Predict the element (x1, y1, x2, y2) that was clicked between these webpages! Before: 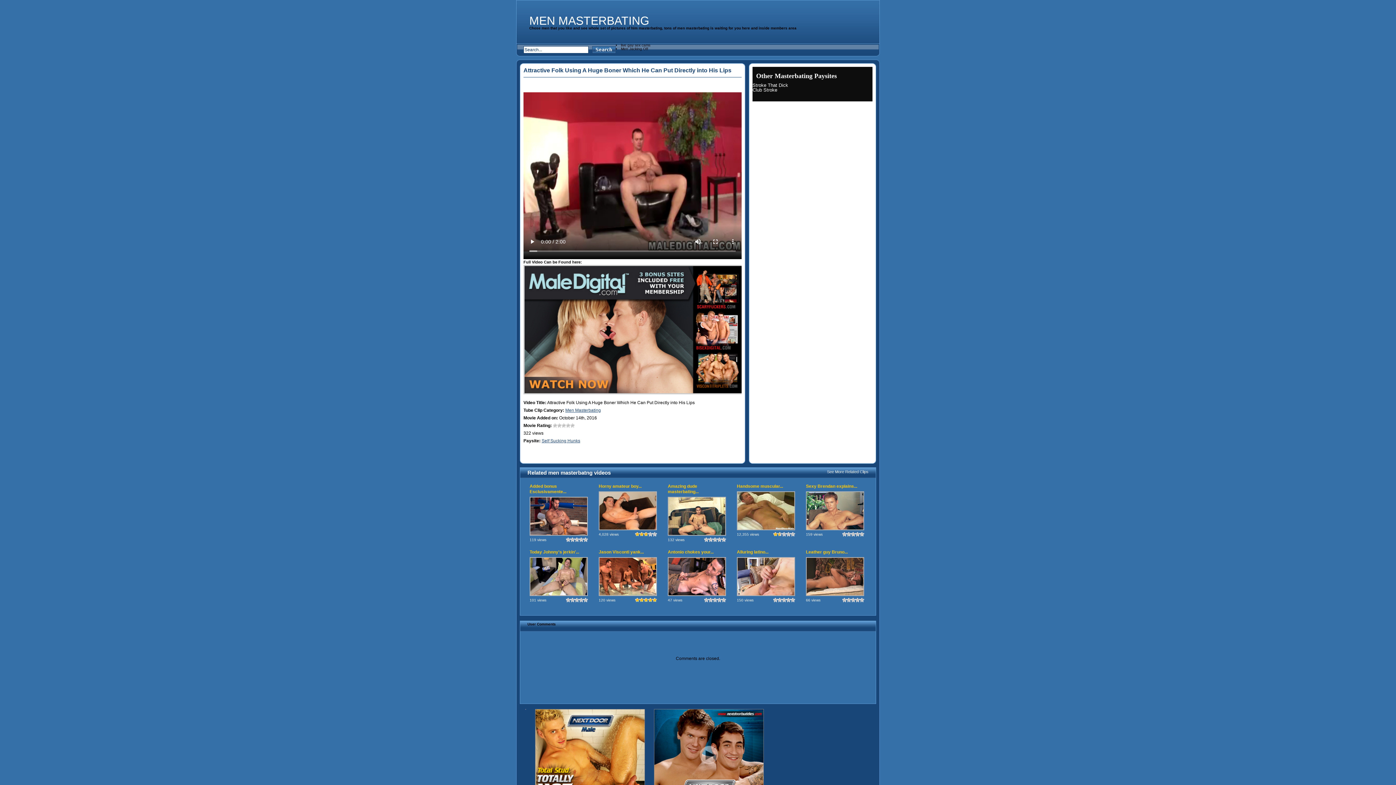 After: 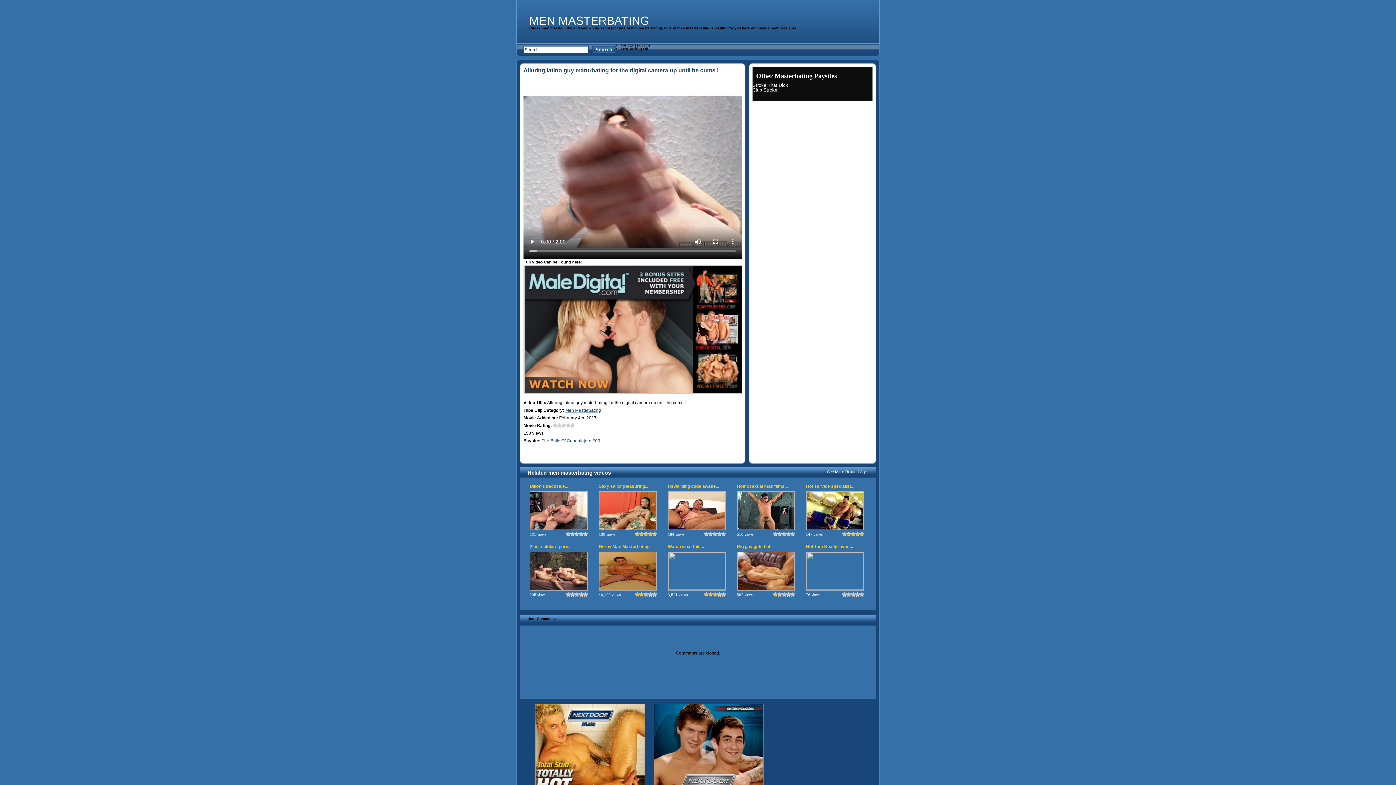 Action: label: Alluring latino... bbox: (737, 549, 768, 554)